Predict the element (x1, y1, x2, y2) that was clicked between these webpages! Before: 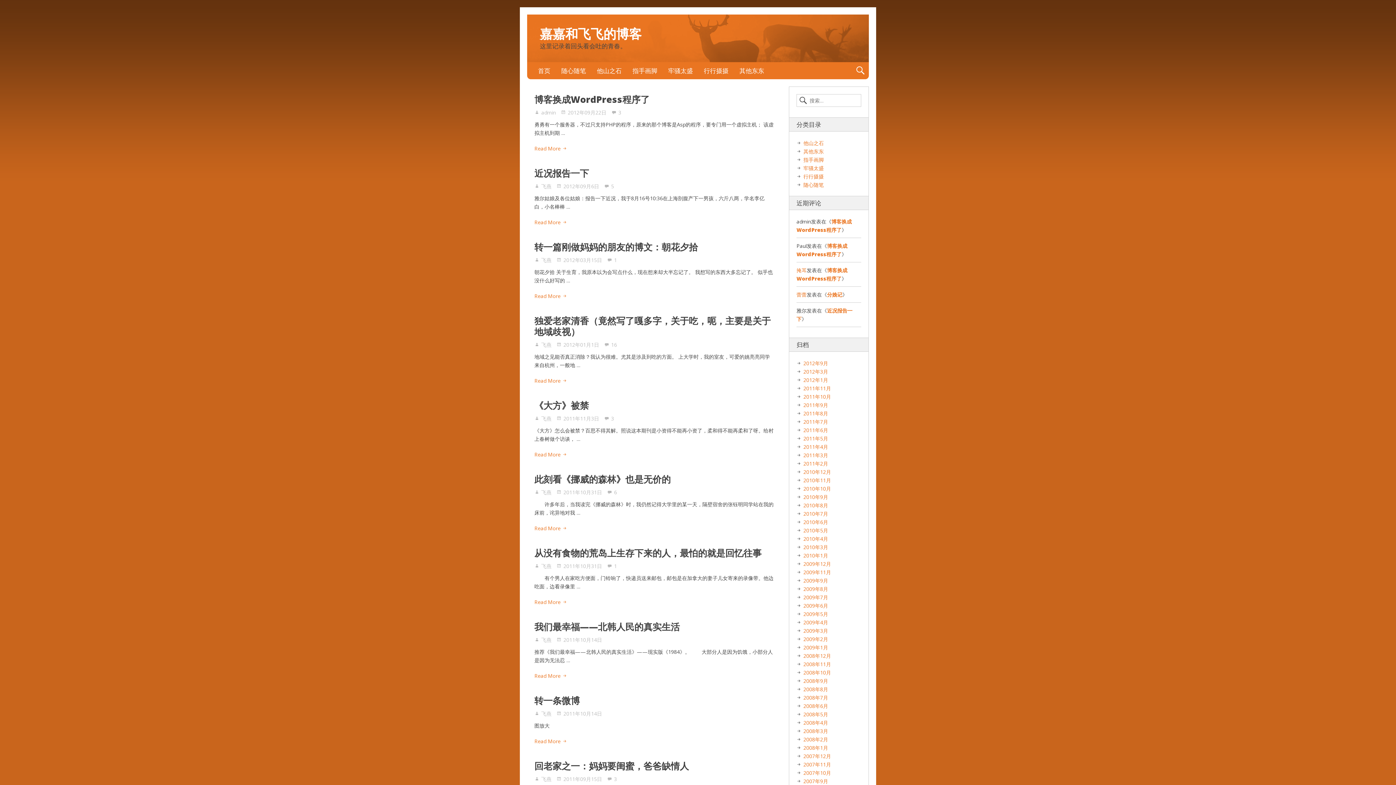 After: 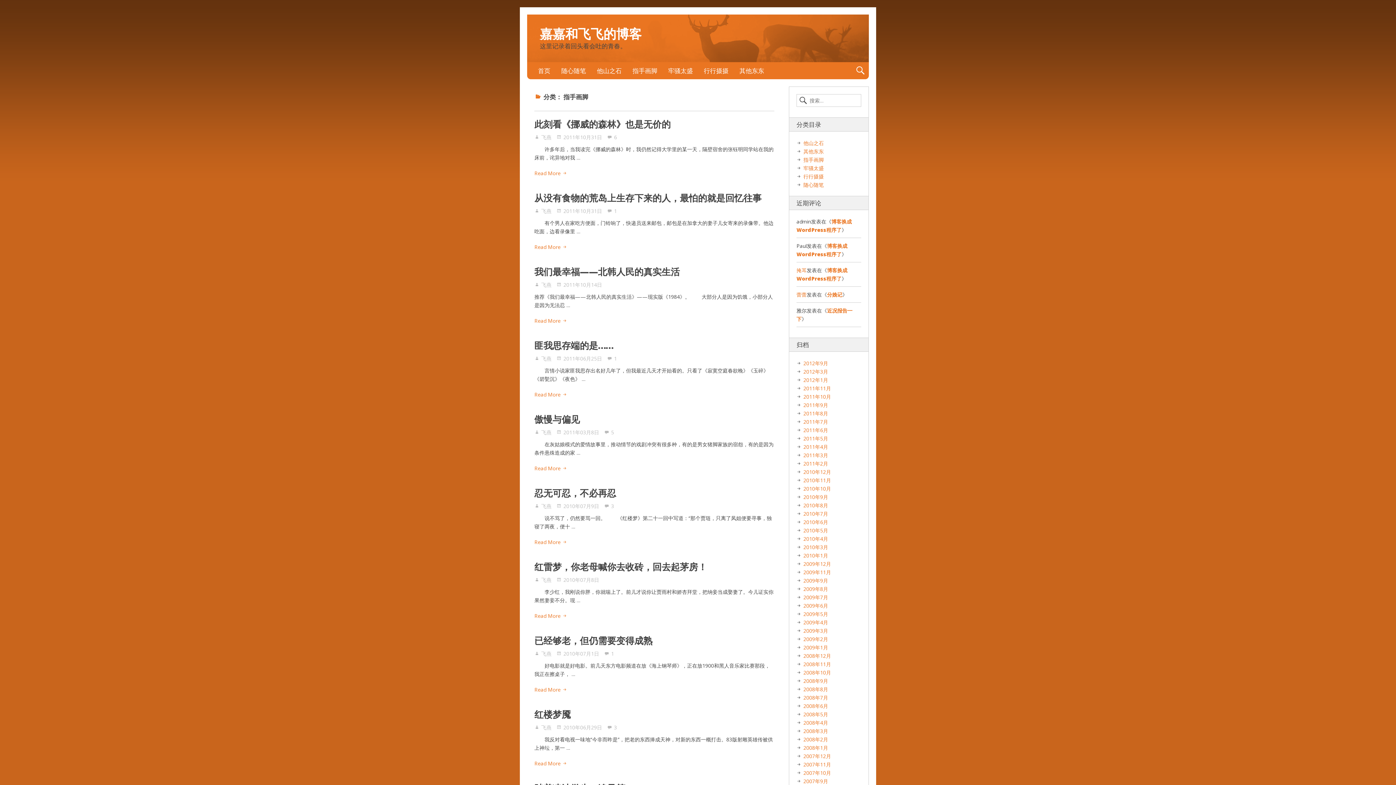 Action: bbox: (803, 156, 824, 163) label: 指手画脚